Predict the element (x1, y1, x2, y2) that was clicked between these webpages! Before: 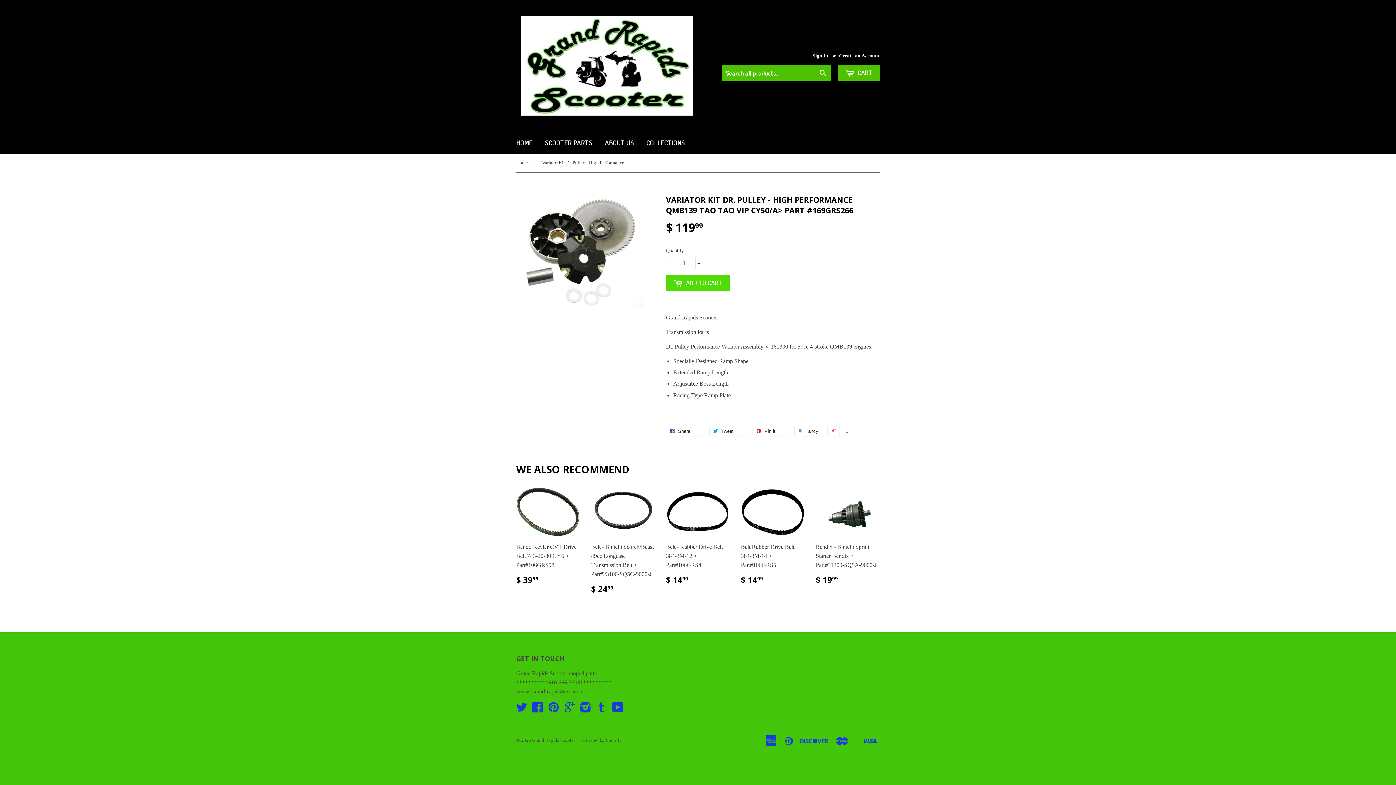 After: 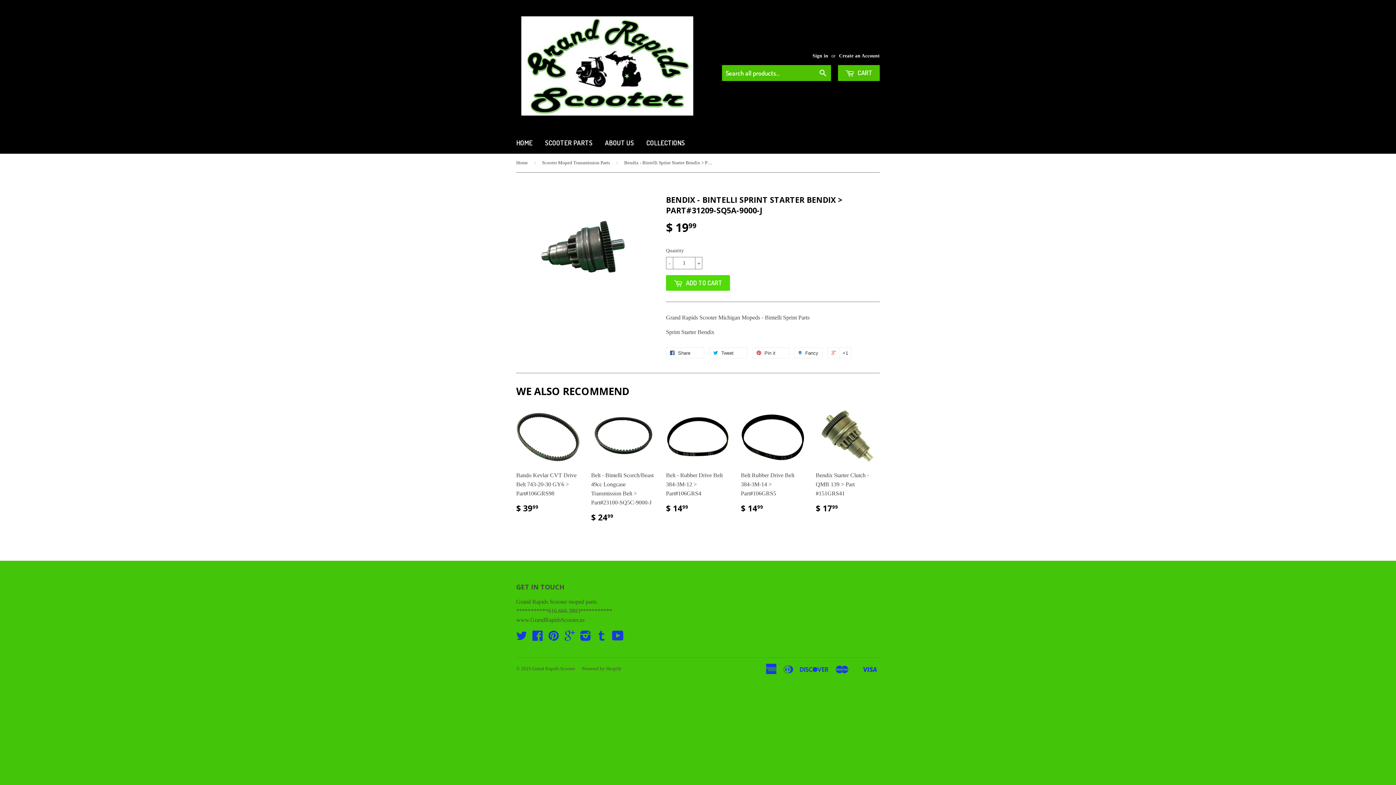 Action: label: Bendix - Bintelli Sprint Starter Bendix > Part#31209-SQ5A-9000-J

$ 1999 bbox: (816, 487, 880, 590)